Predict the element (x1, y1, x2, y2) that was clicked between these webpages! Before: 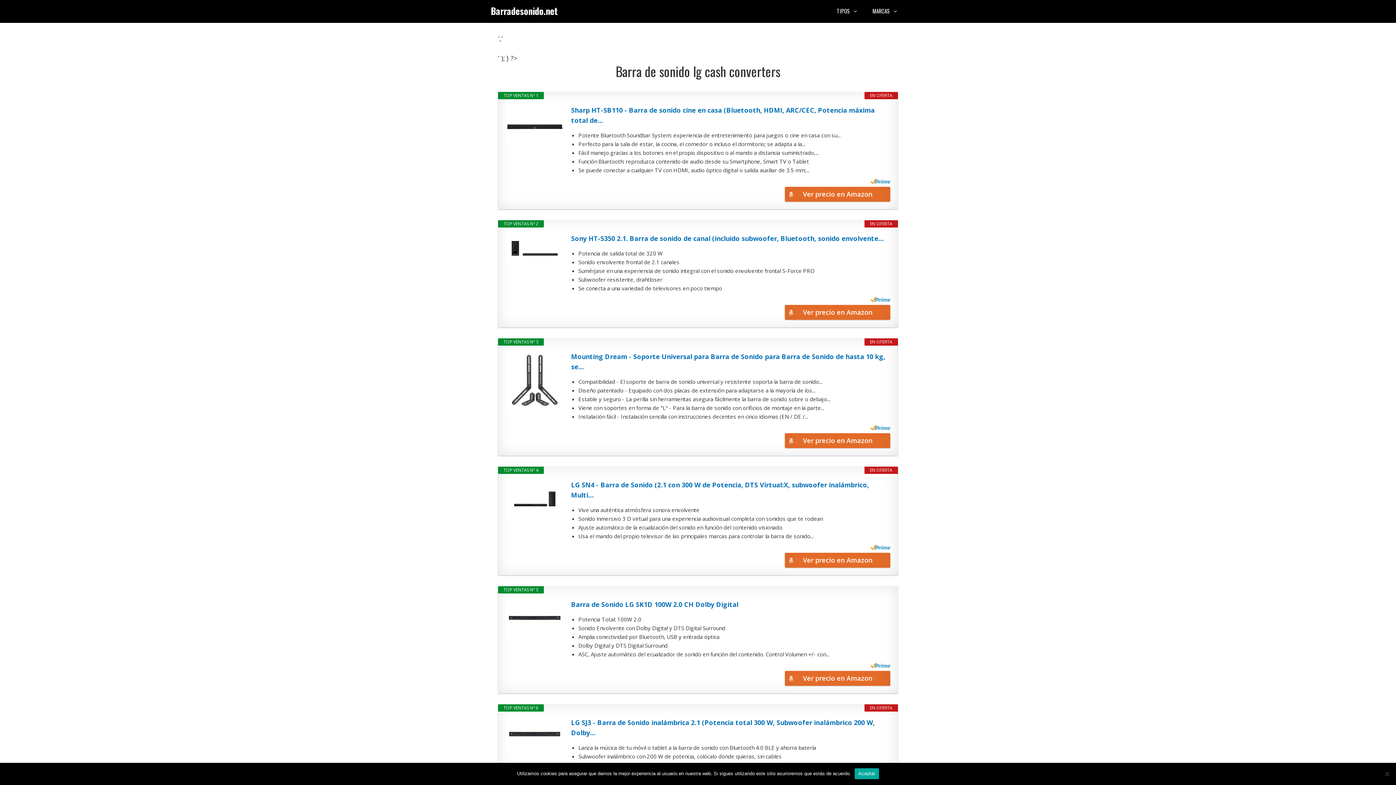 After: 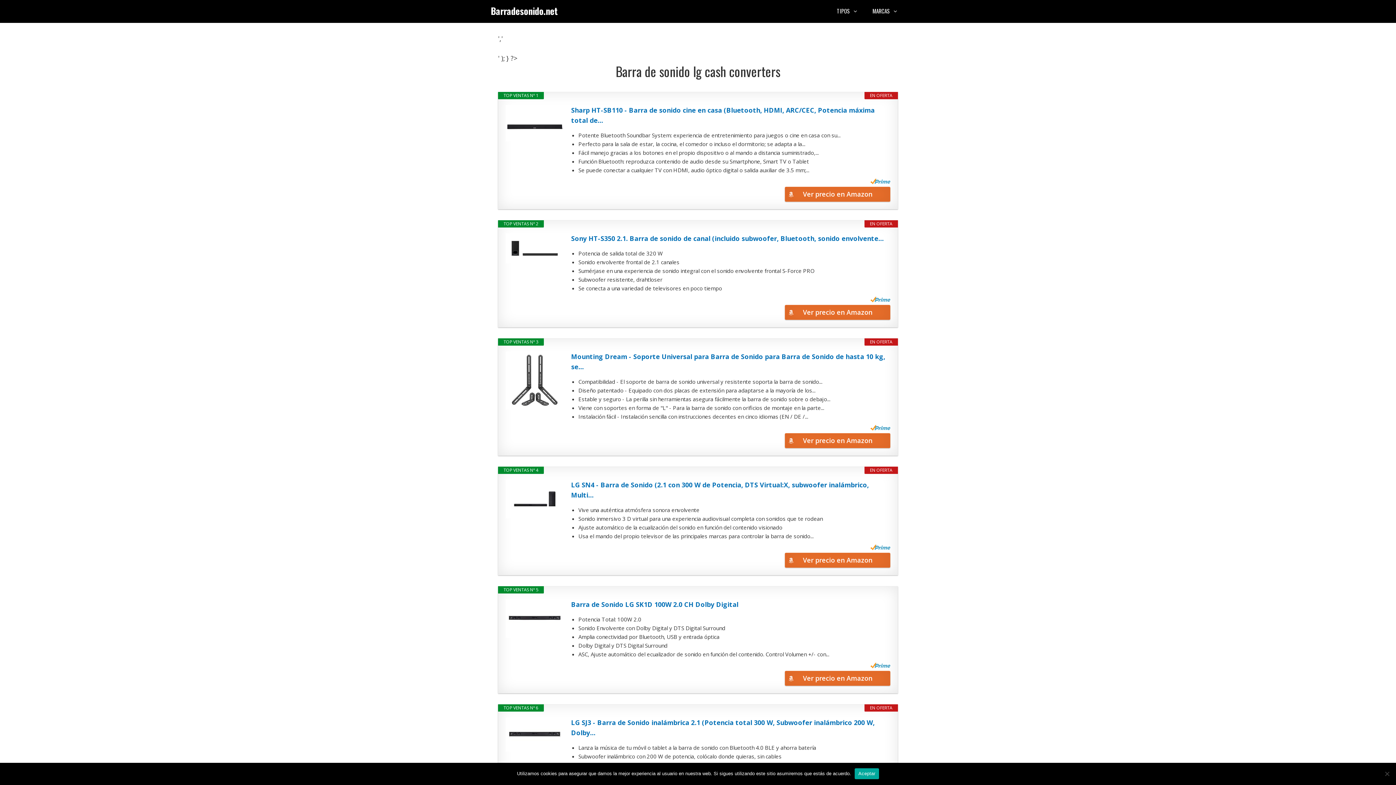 Action: bbox: (505, 233, 564, 263)